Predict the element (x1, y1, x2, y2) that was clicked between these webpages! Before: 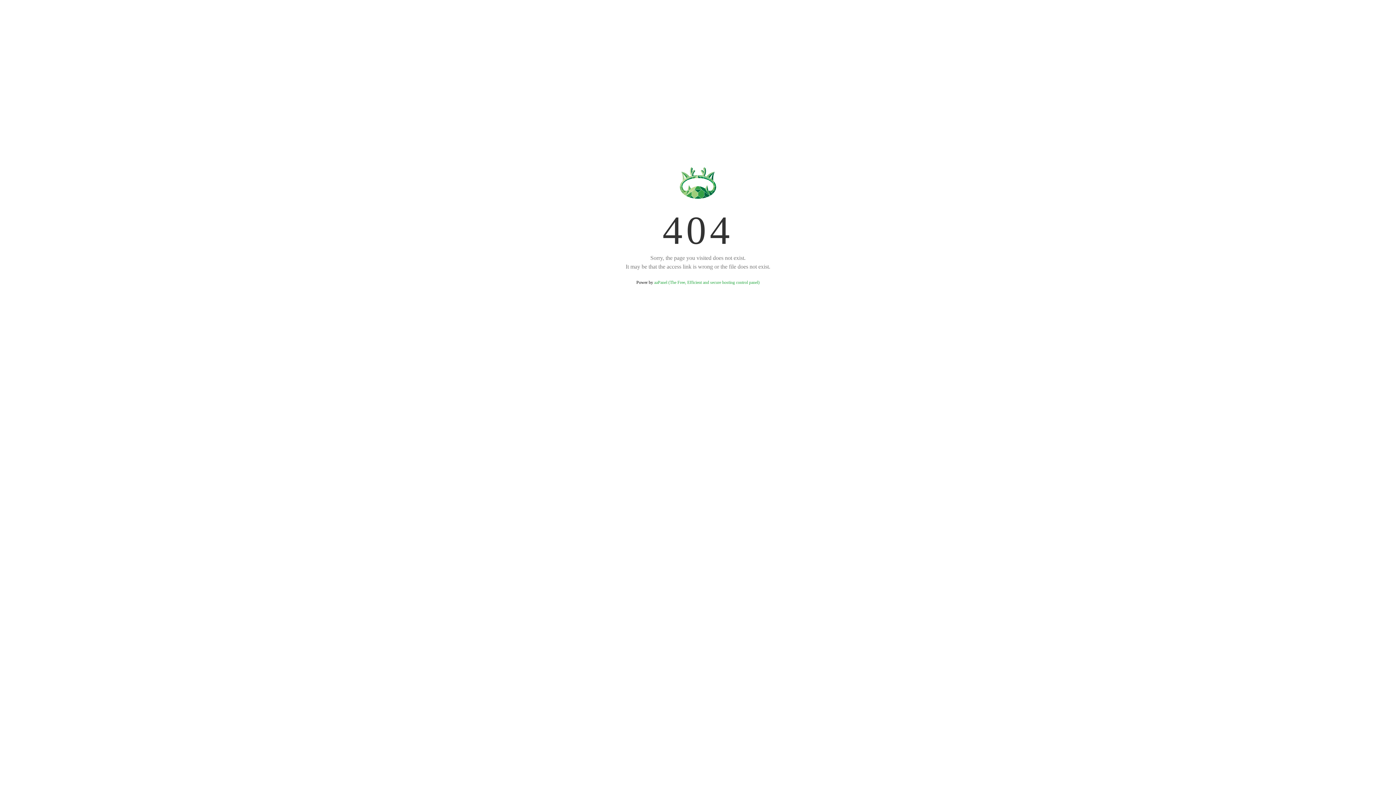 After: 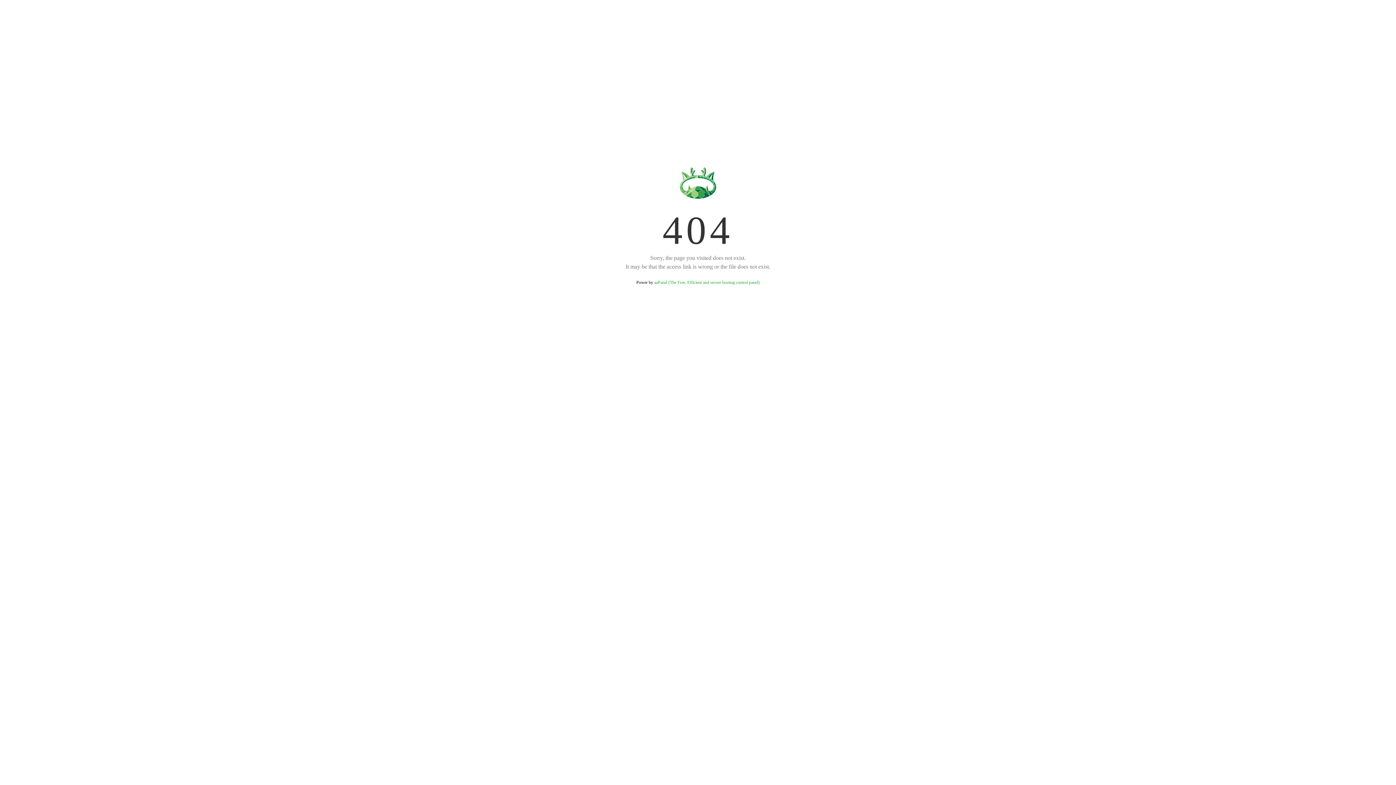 Action: bbox: (654, 280, 759, 285) label: aaPanel (The Free, Efficient and secure hosting control panel)